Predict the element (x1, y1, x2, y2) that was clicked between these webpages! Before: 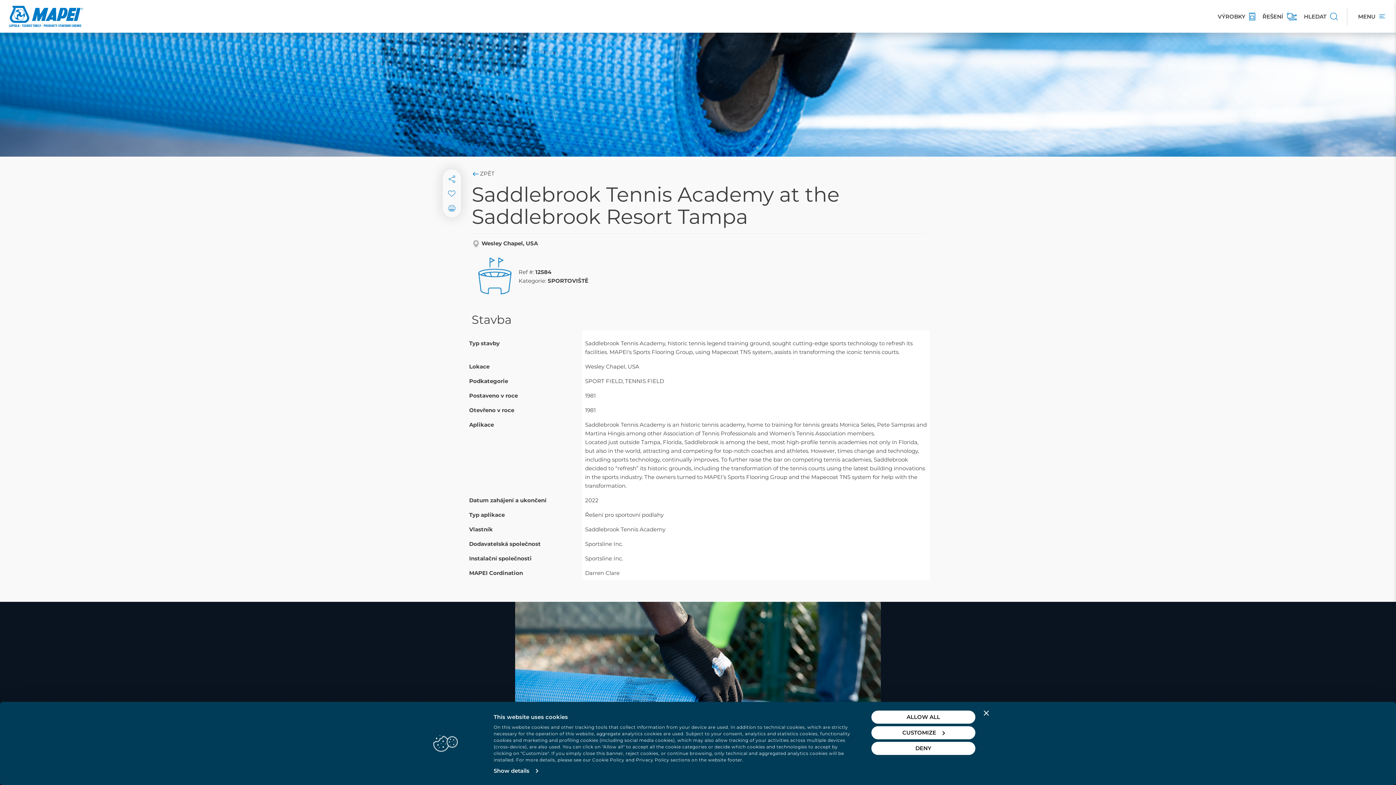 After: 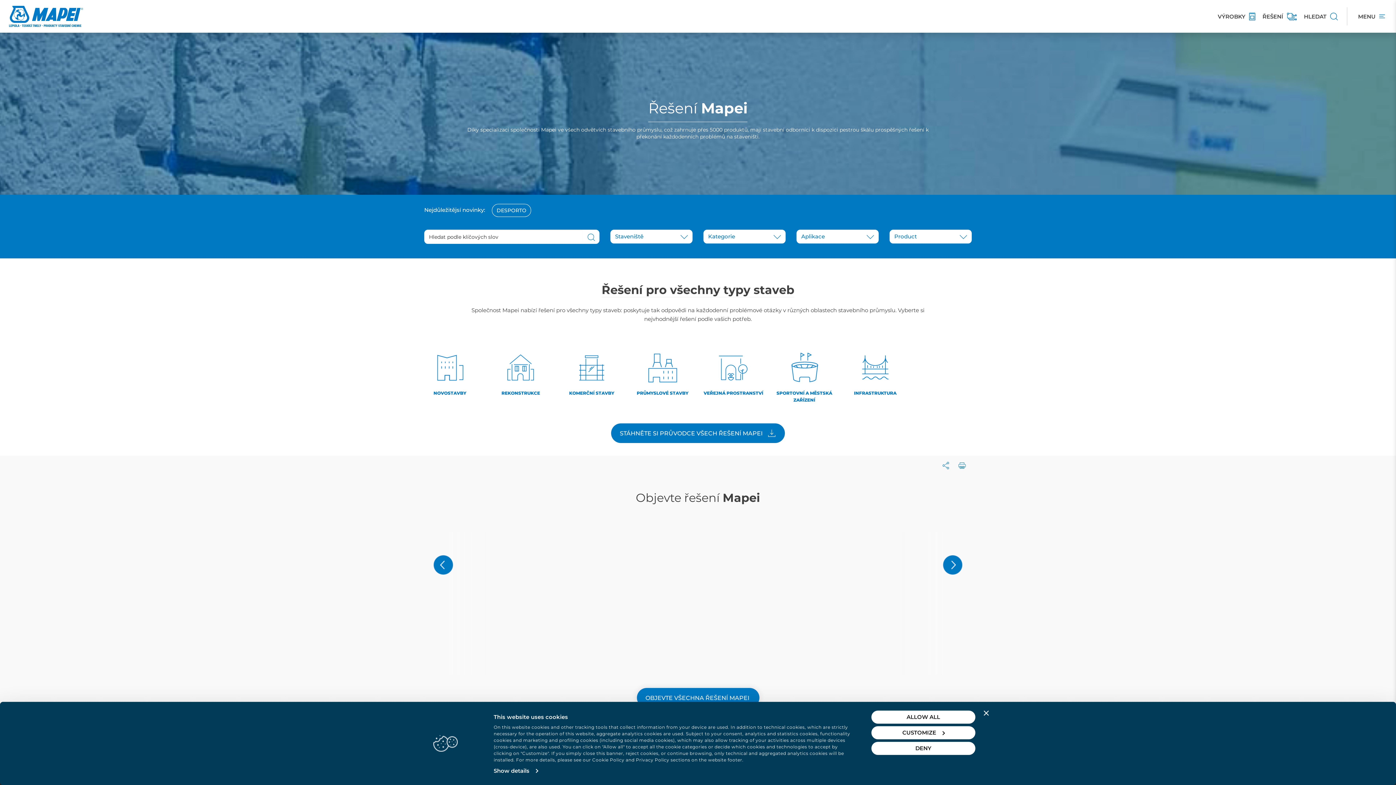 Action: bbox: (1261, 7, 1298, 25) label: ŘEŠENÍ